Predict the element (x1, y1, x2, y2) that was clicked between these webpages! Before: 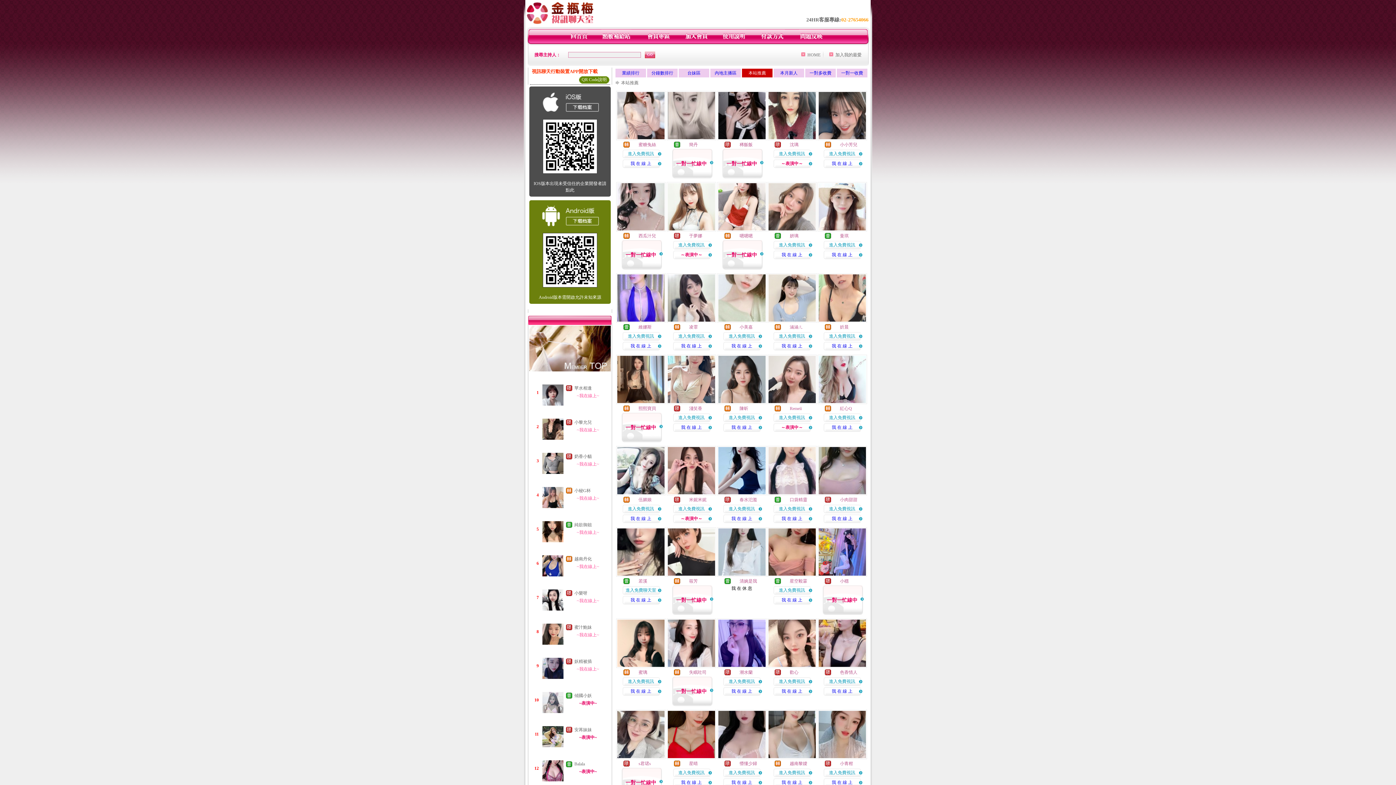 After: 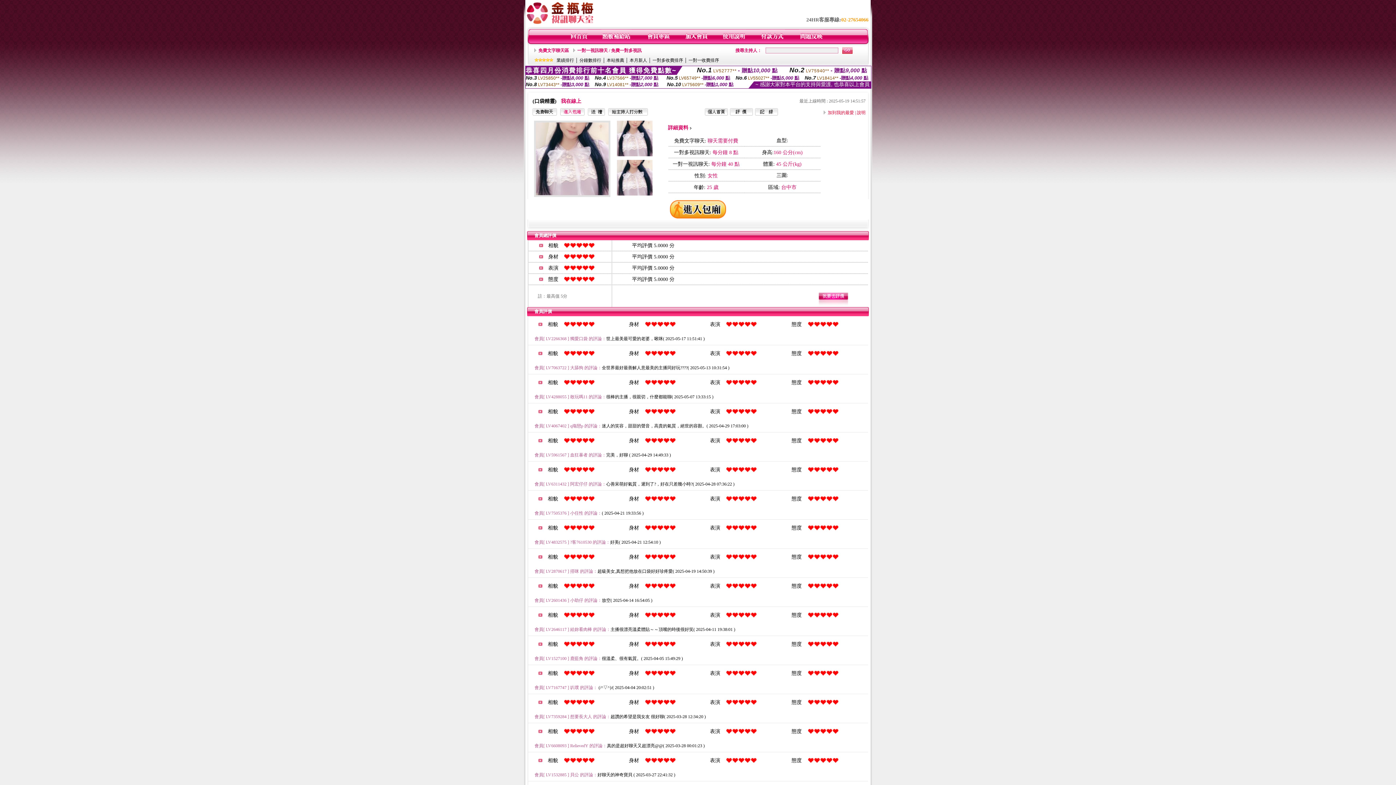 Action: label: 我 在 線 上 bbox: (781, 516, 802, 521)